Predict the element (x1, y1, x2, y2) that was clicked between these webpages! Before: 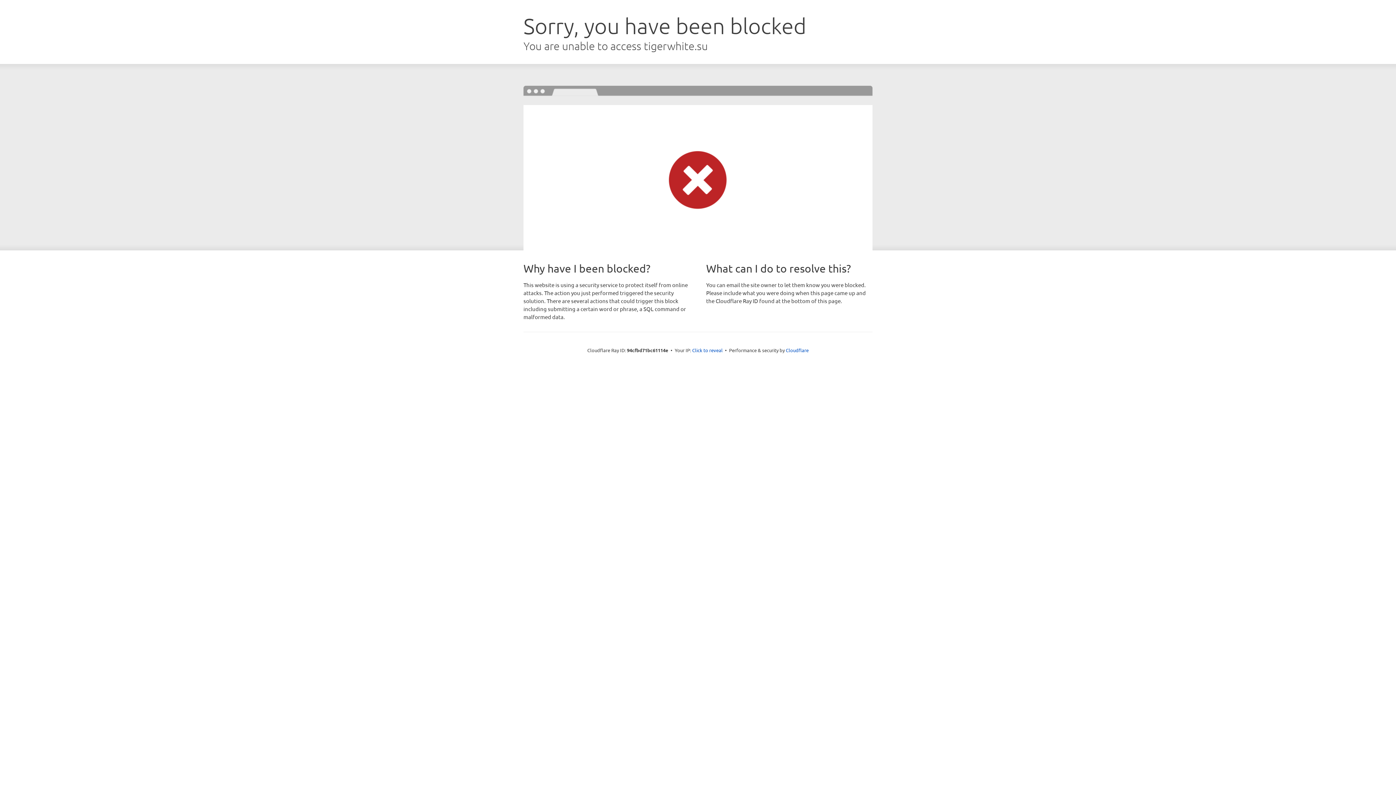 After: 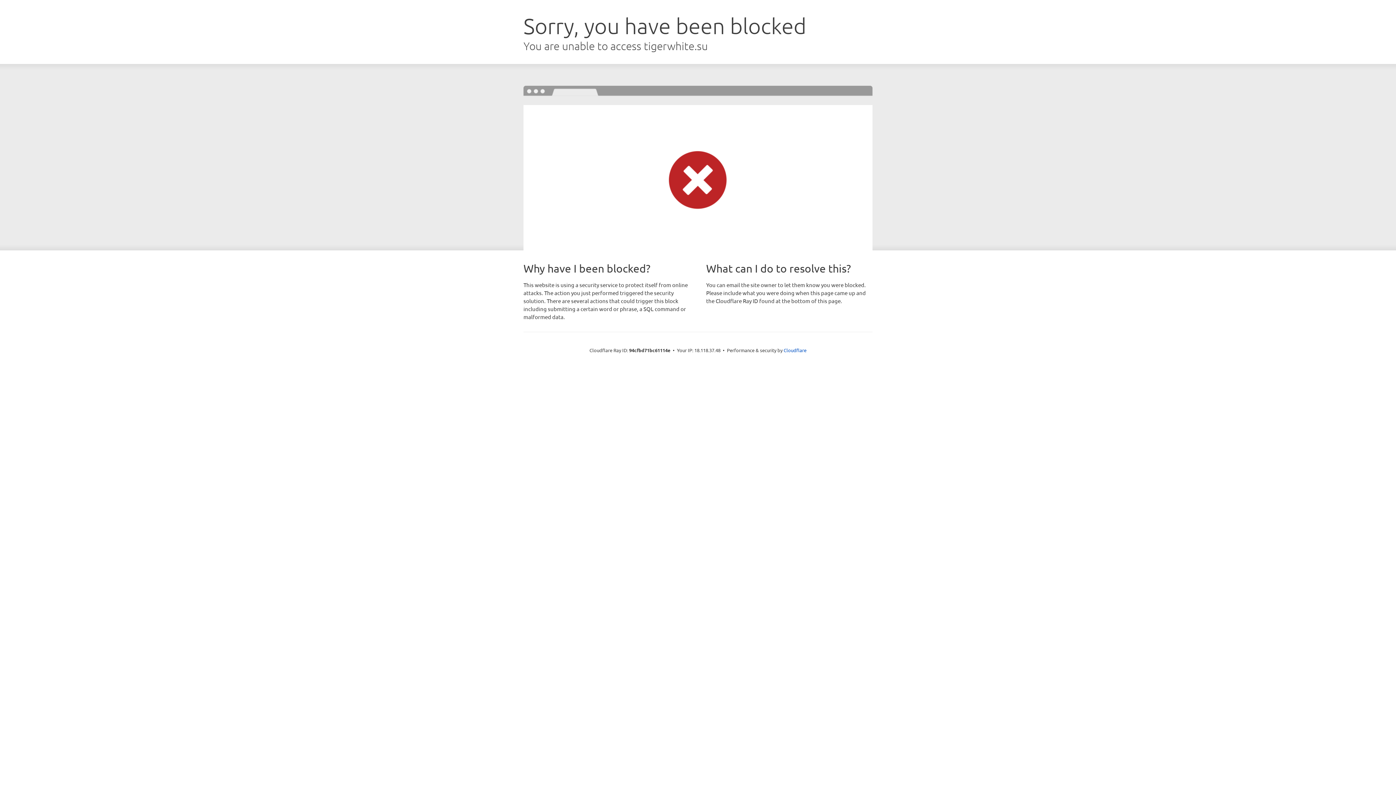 Action: label: Click to reveal bbox: (692, 346, 722, 353)